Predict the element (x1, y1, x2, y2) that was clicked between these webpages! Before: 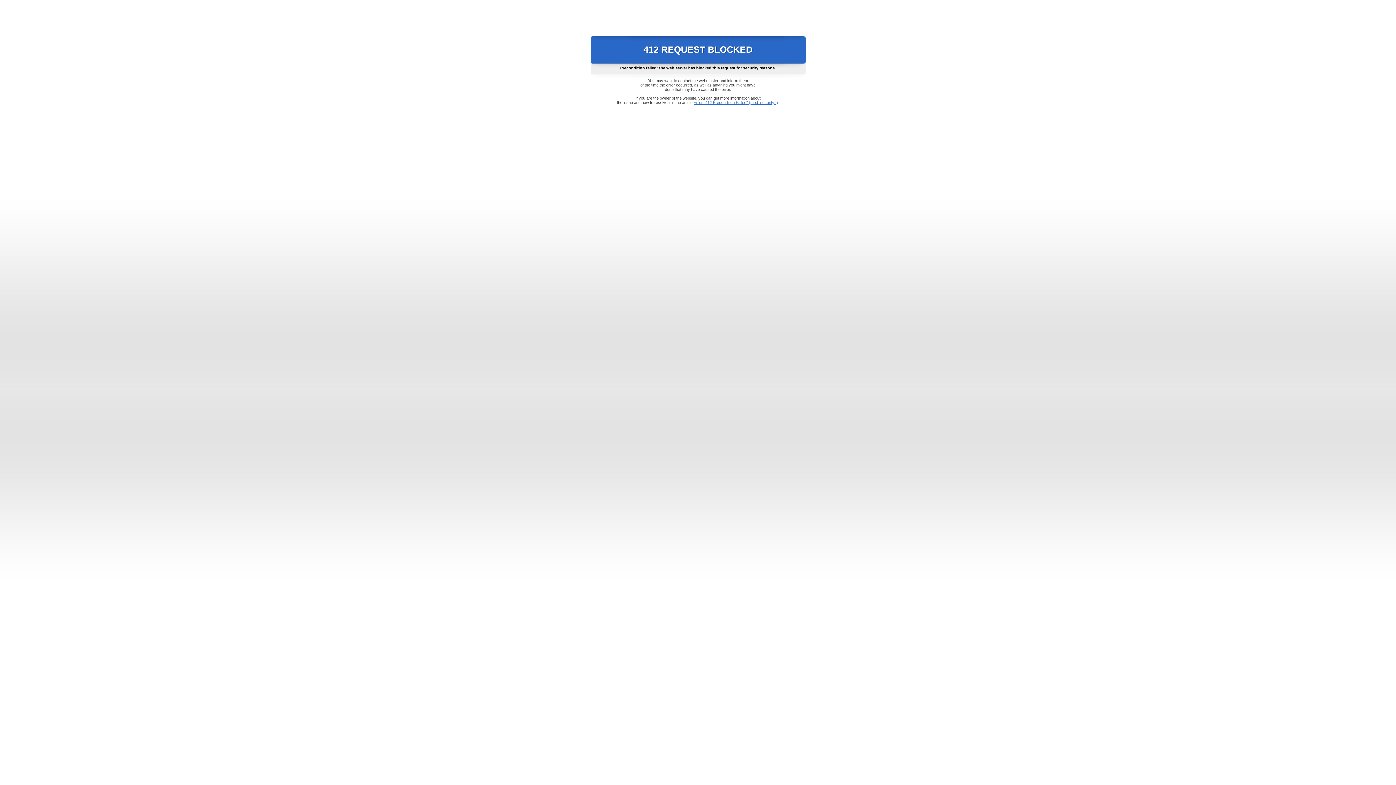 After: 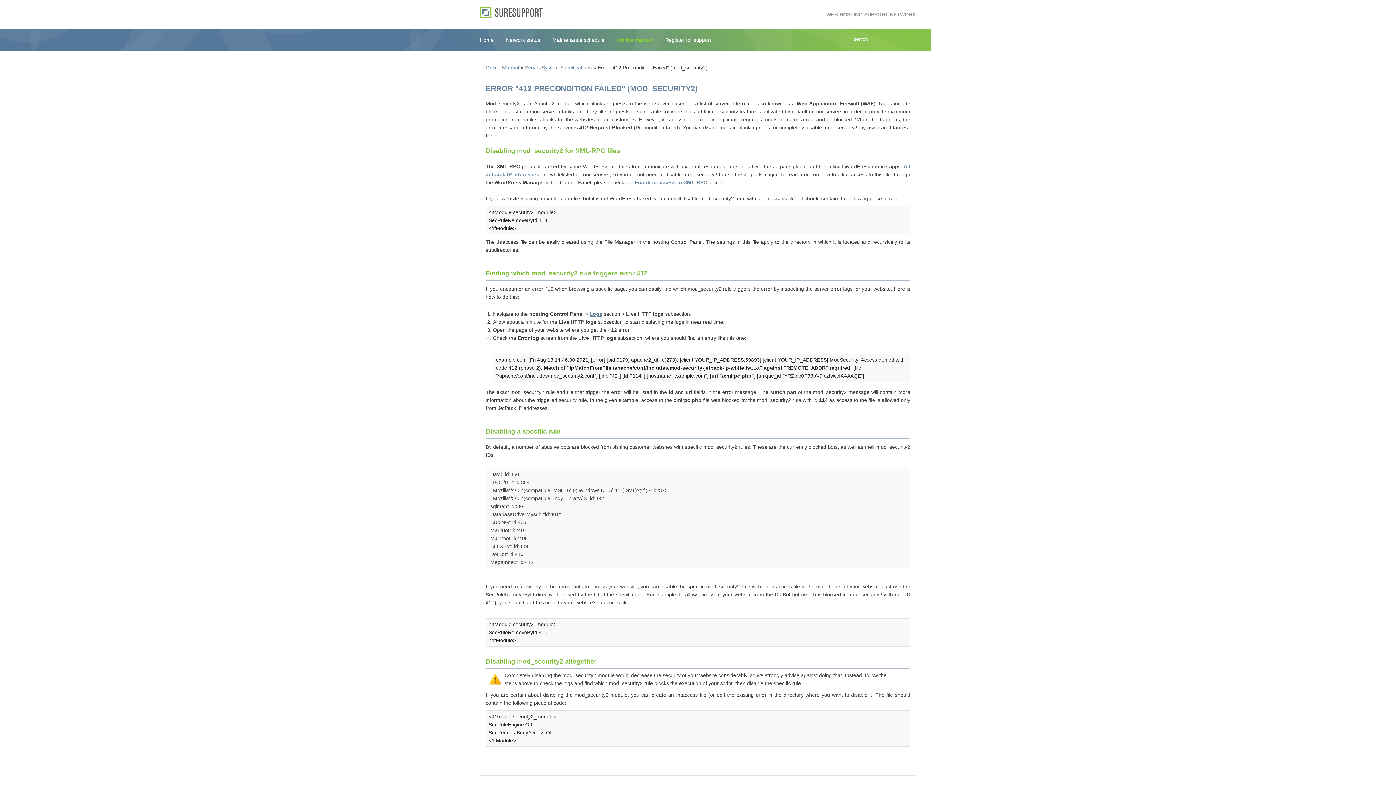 Action: bbox: (693, 100, 778, 104) label: Error "412 Precondition Failed" (mod_security2)